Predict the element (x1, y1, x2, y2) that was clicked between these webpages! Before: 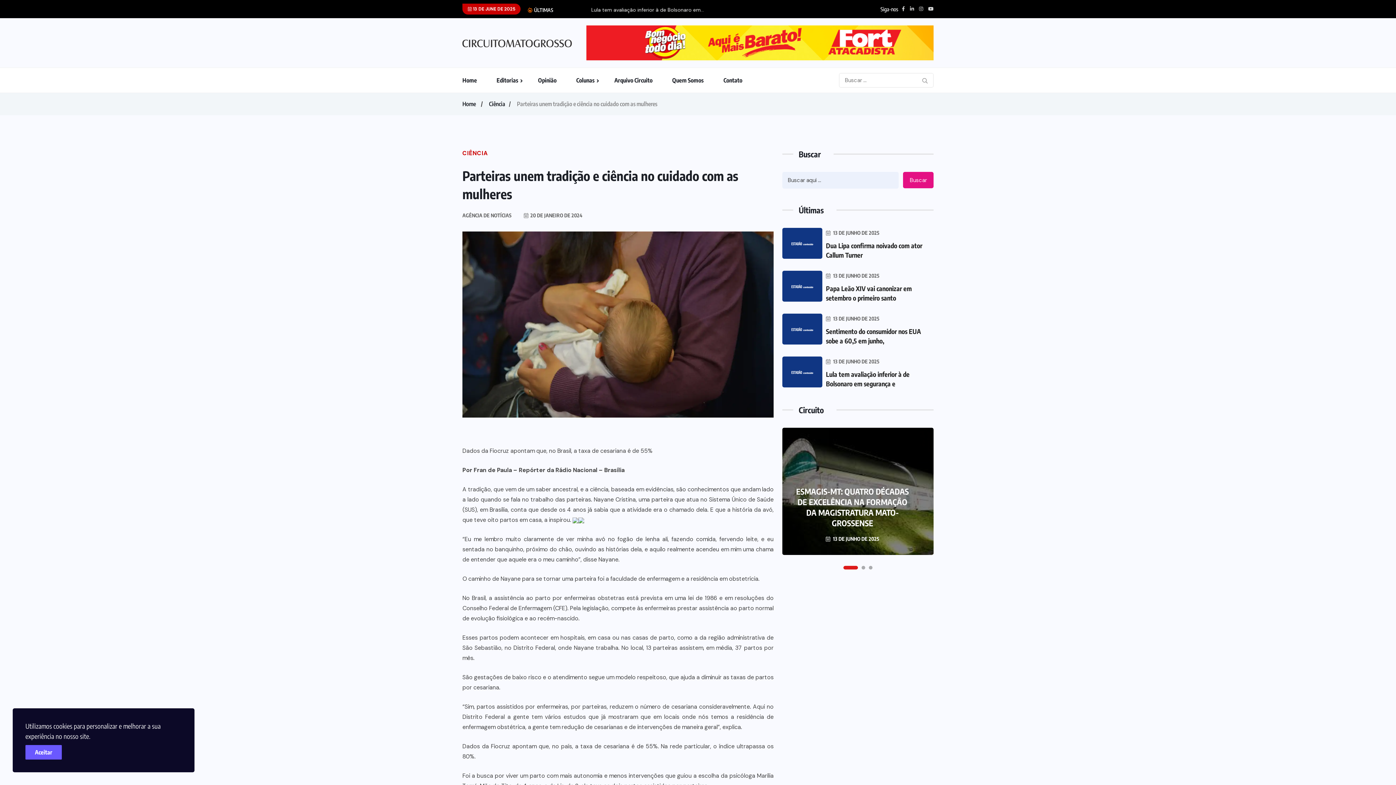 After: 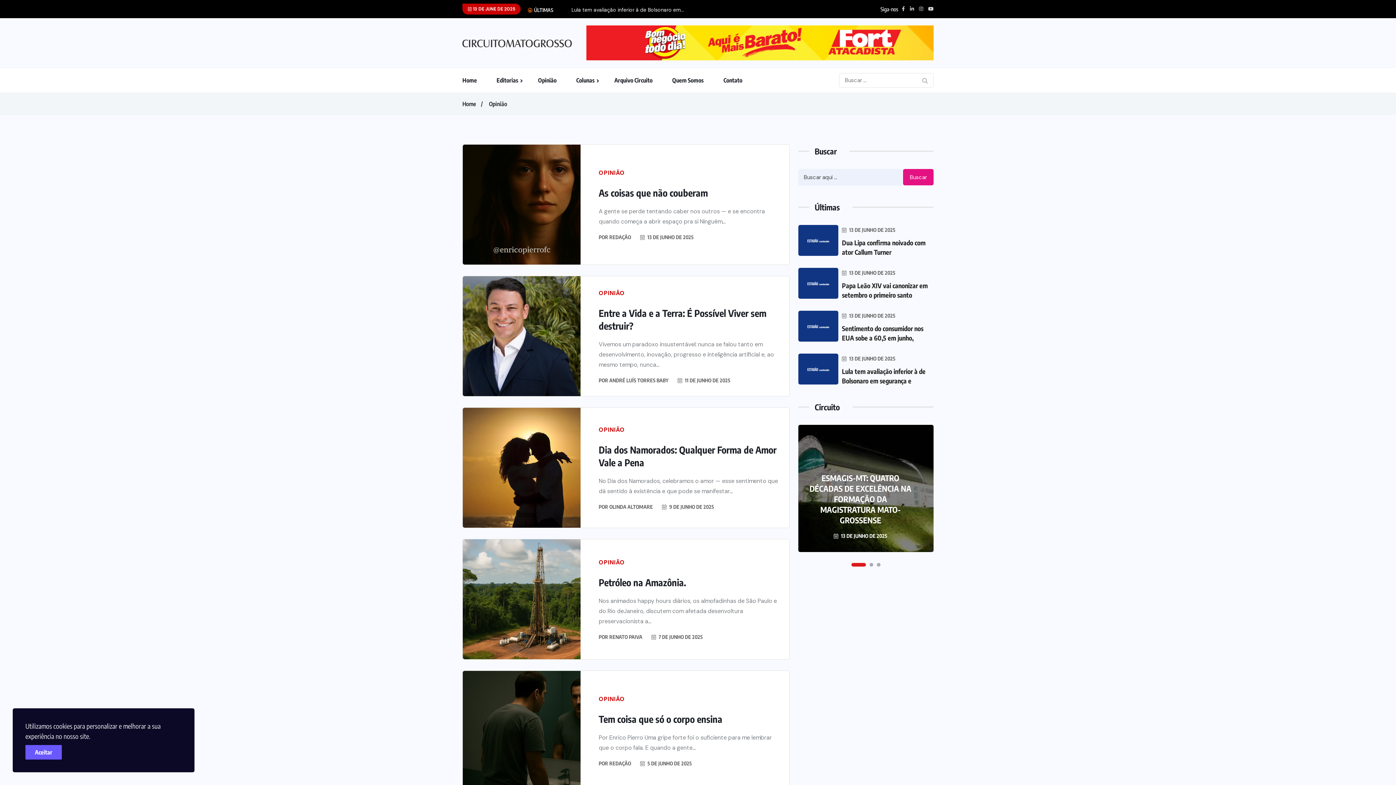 Action: bbox: (538, 68, 574, 92) label: Opinião